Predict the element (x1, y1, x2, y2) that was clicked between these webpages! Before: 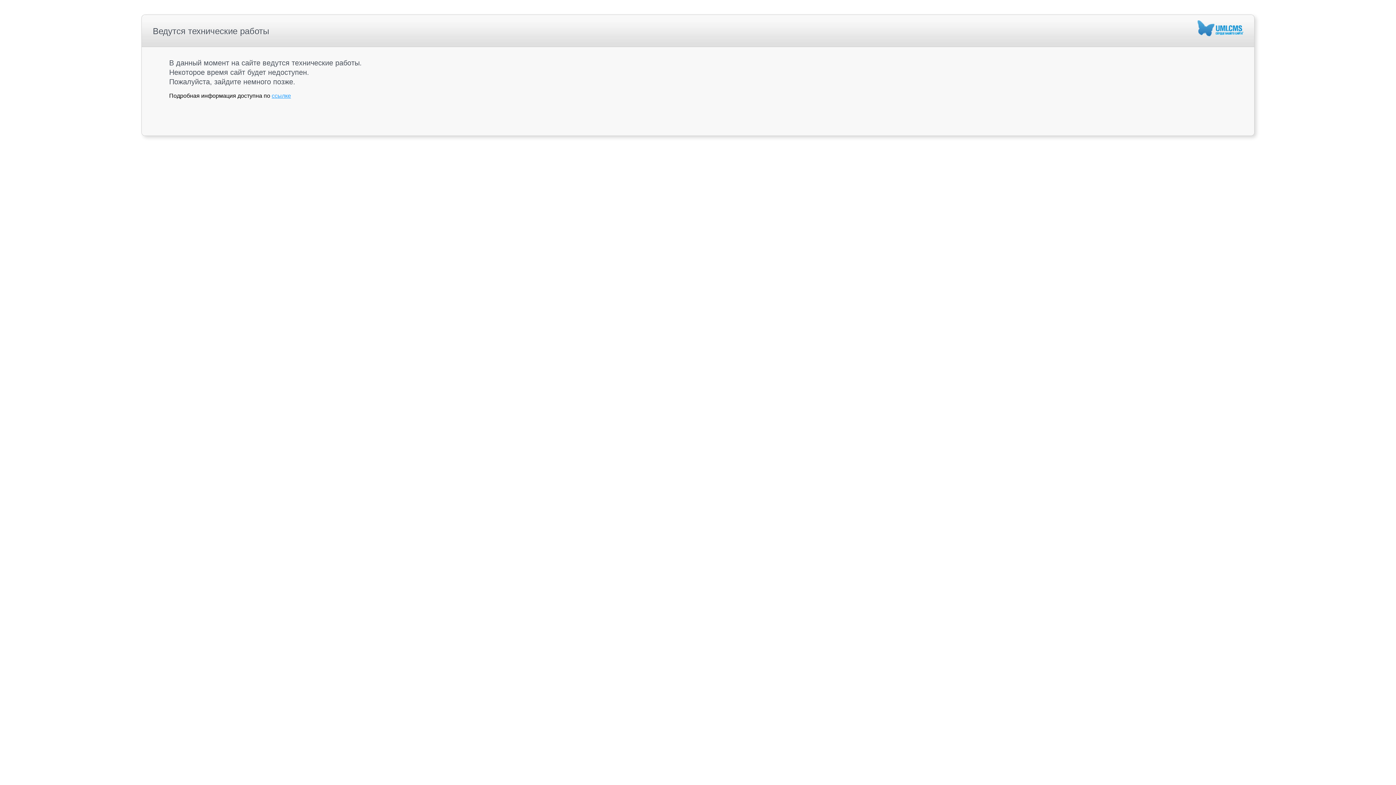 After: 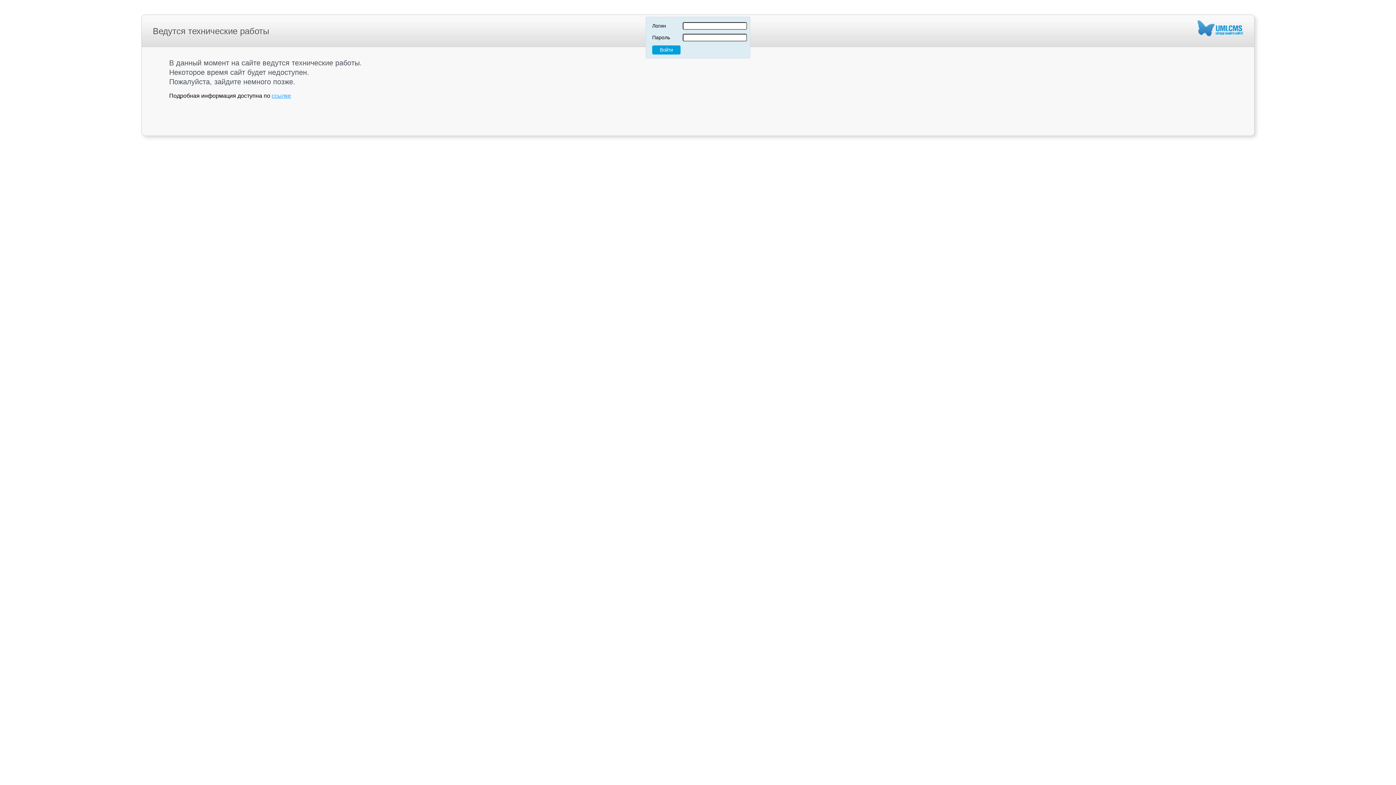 Action: bbox: (271, 92, 291, 98) label: ссылке